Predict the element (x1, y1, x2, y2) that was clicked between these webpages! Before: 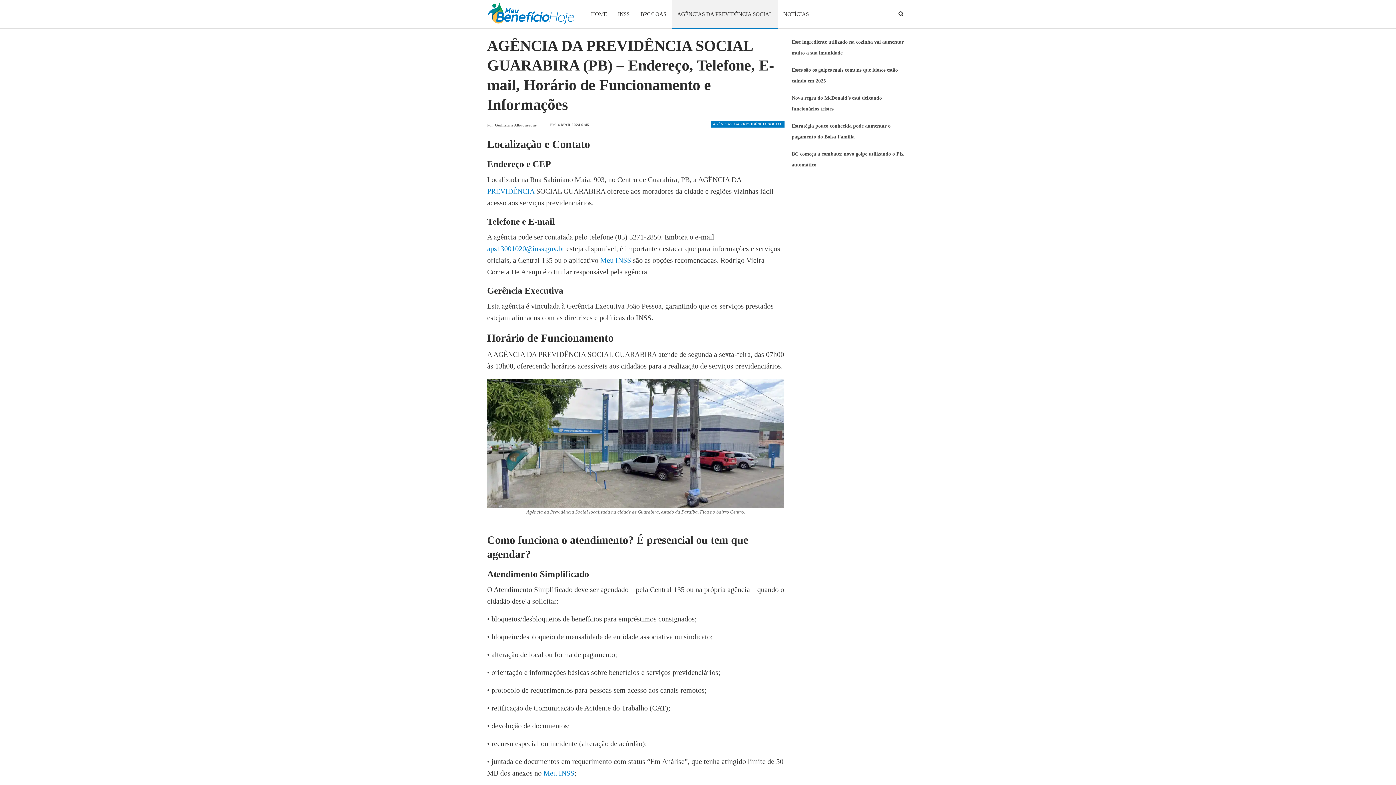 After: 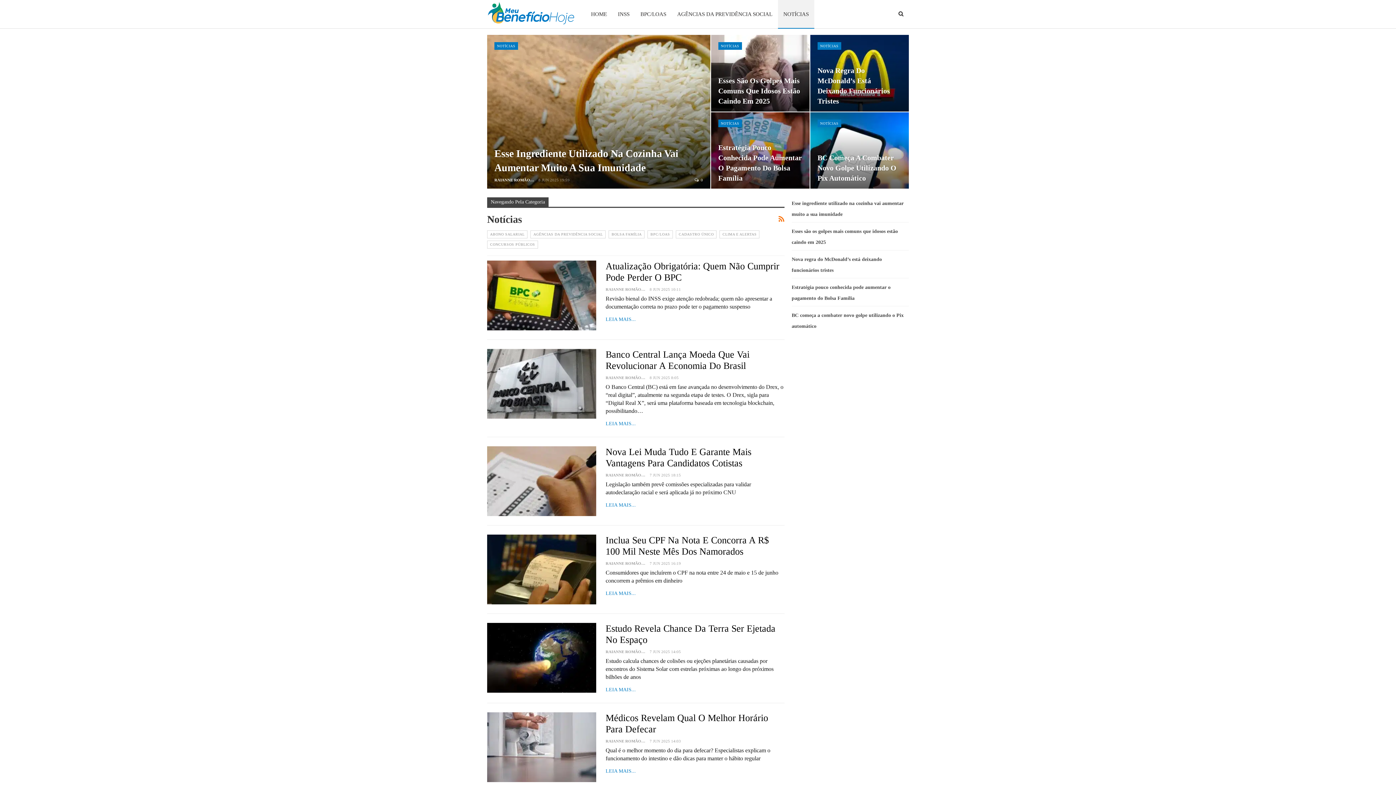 Action: bbox: (778, 0, 814, 28) label: NOTÍCIAS